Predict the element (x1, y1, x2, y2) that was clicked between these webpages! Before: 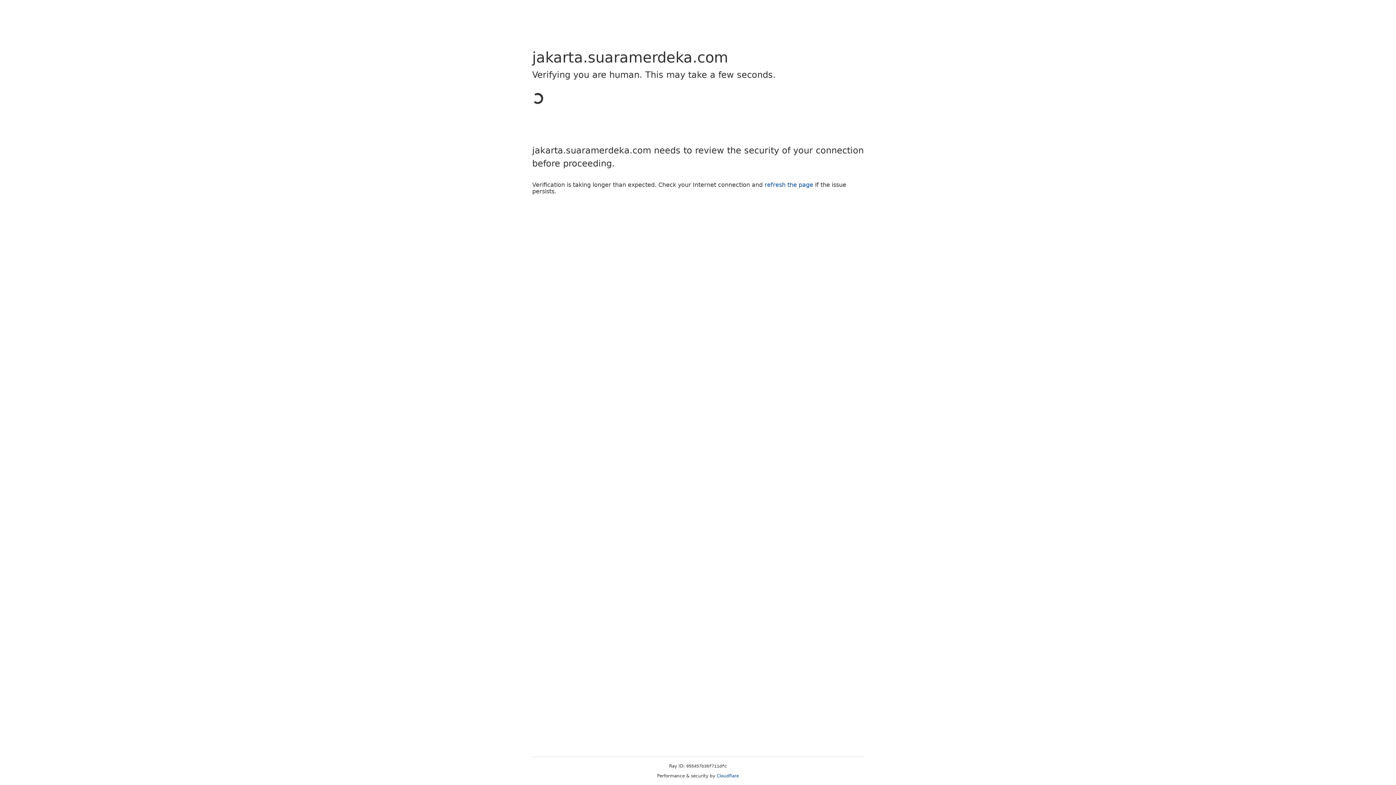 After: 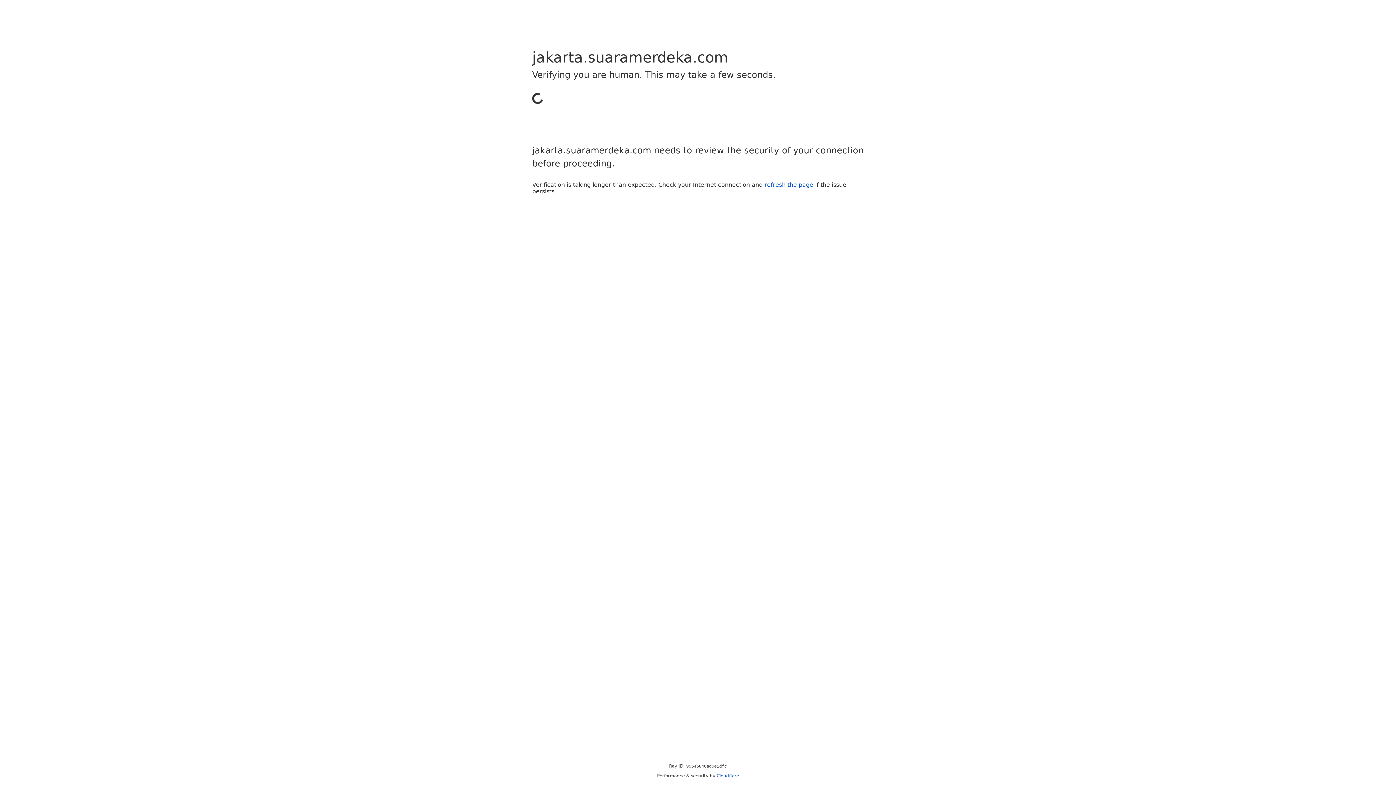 Action: bbox: (716, 773, 739, 778) label: Cloudflare